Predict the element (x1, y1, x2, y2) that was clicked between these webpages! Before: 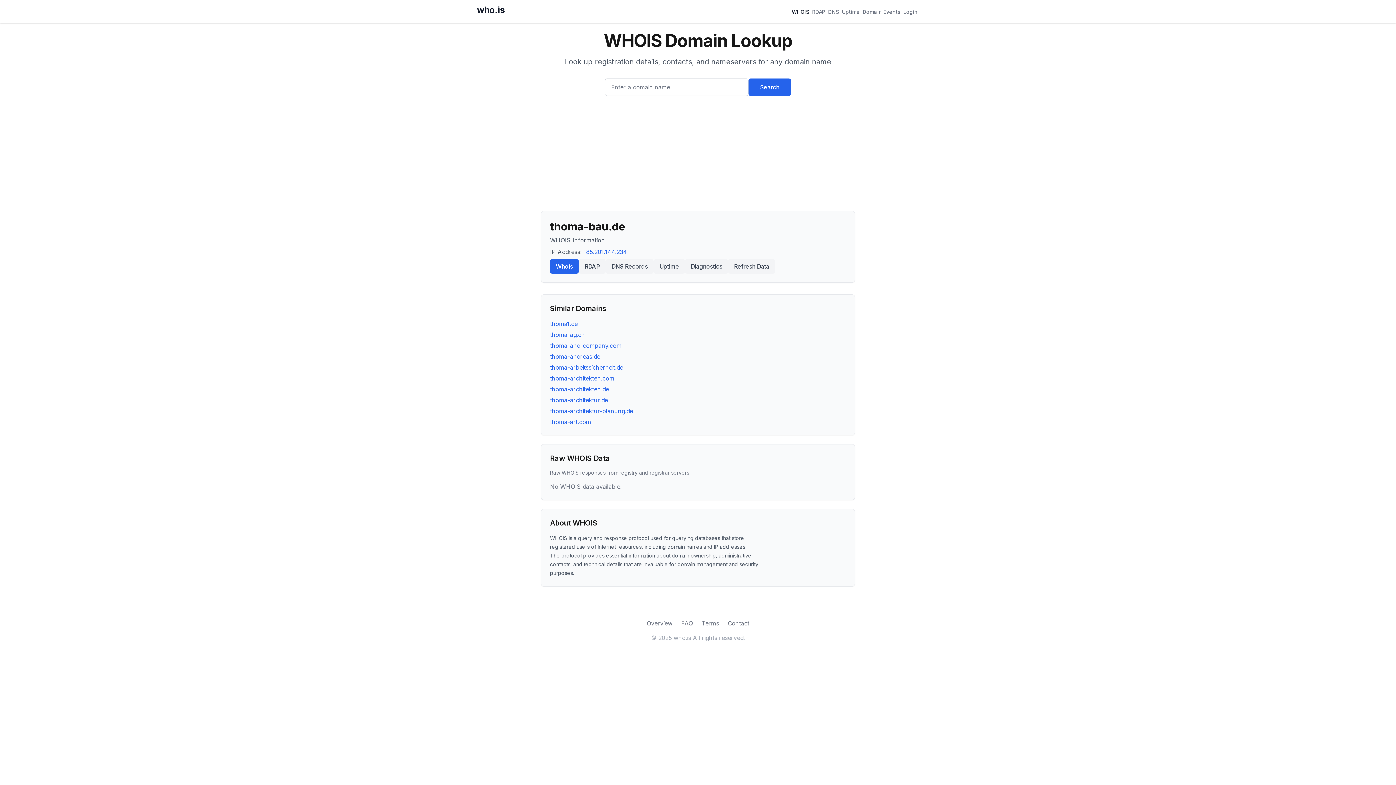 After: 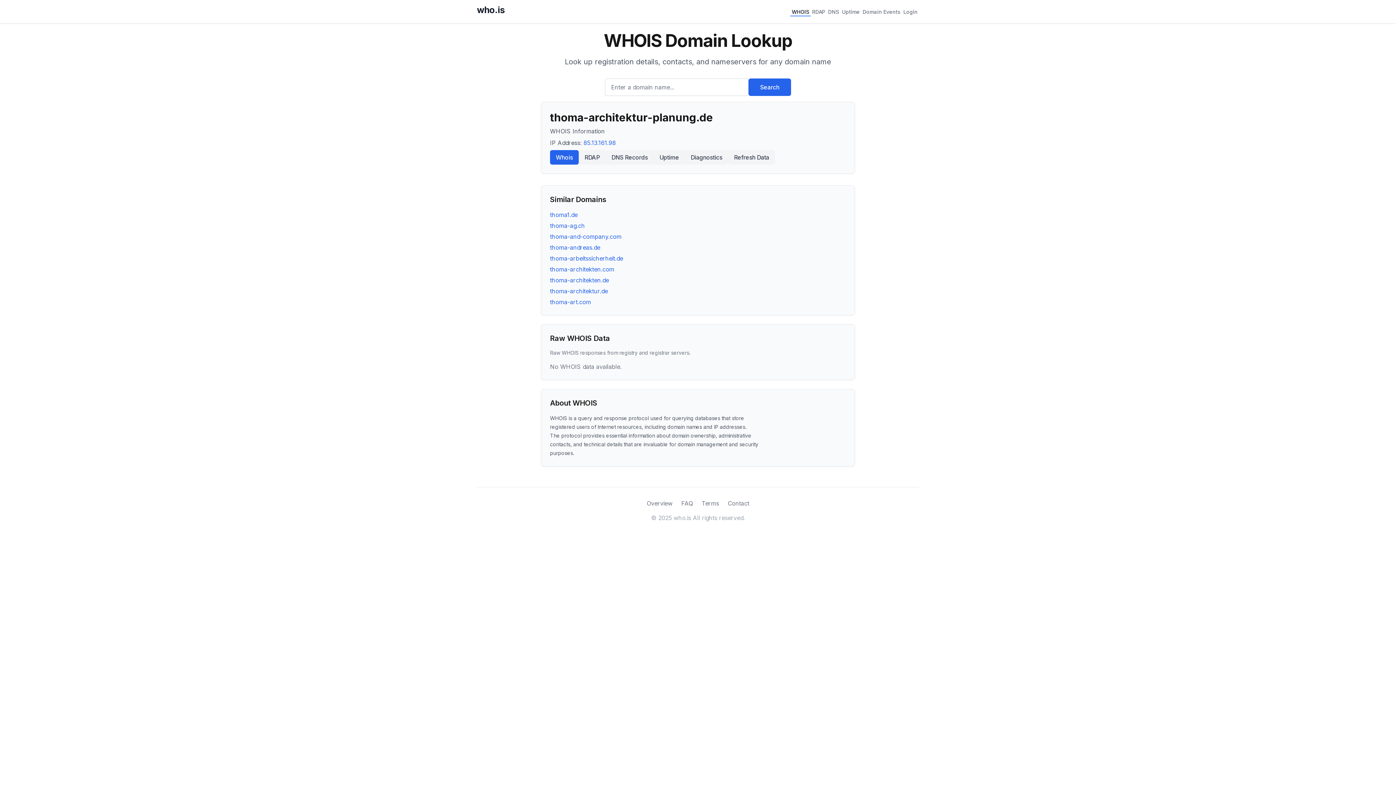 Action: label: thoma-architektur-planung.de bbox: (550, 407, 633, 414)